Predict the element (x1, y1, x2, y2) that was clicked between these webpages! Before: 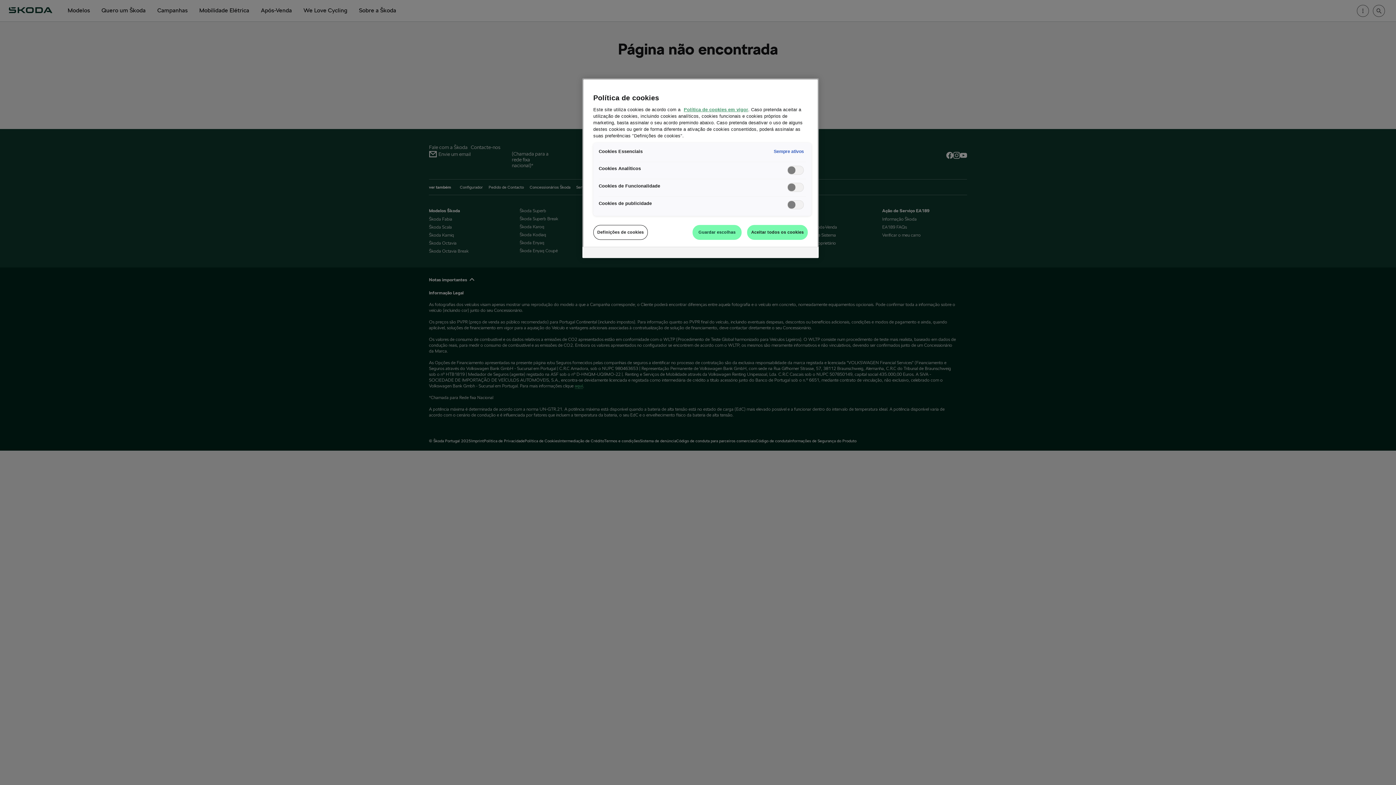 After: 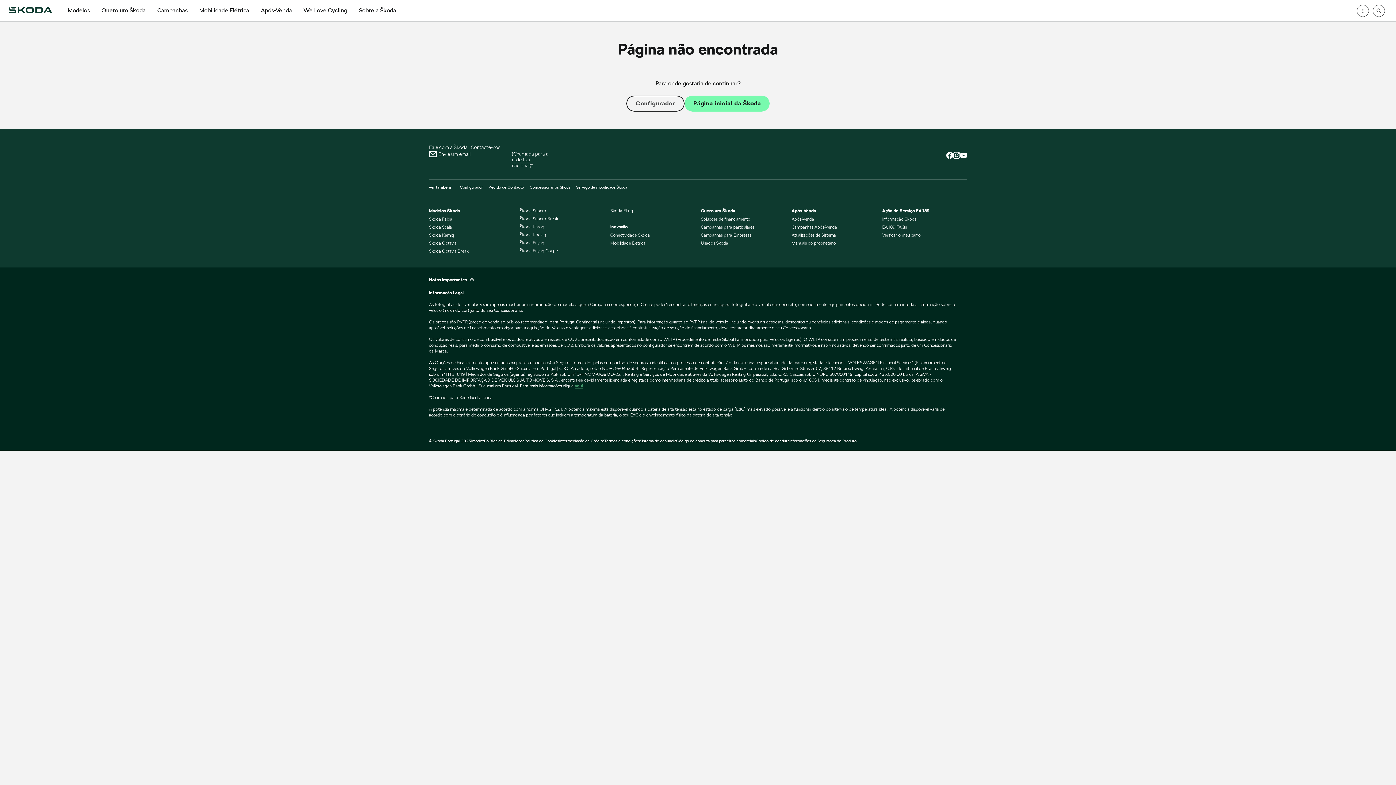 Action: bbox: (747, 225, 808, 239) label: Aceitar todos os cookies